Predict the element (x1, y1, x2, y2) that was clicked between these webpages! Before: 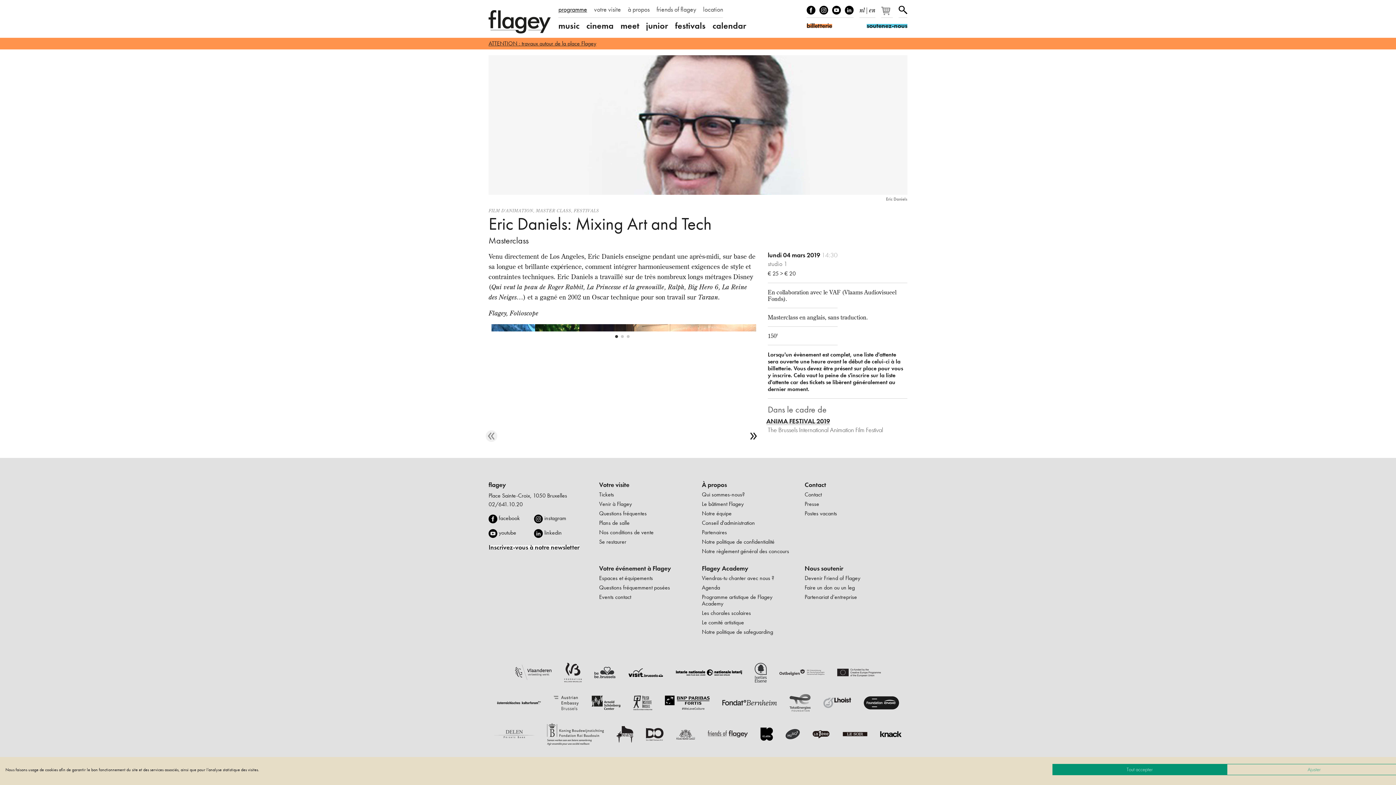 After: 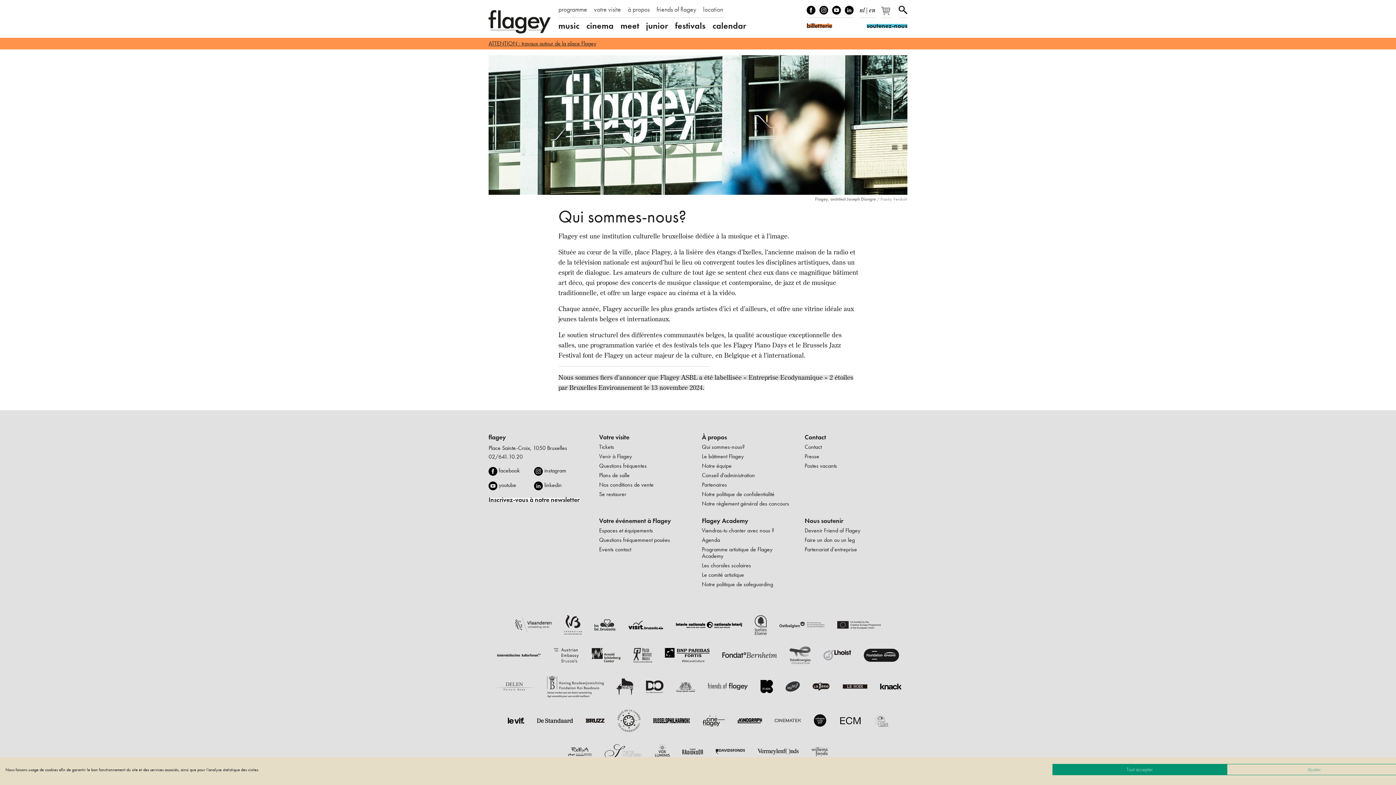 Action: bbox: (702, 490, 744, 499) label: Qui sommes-nous?